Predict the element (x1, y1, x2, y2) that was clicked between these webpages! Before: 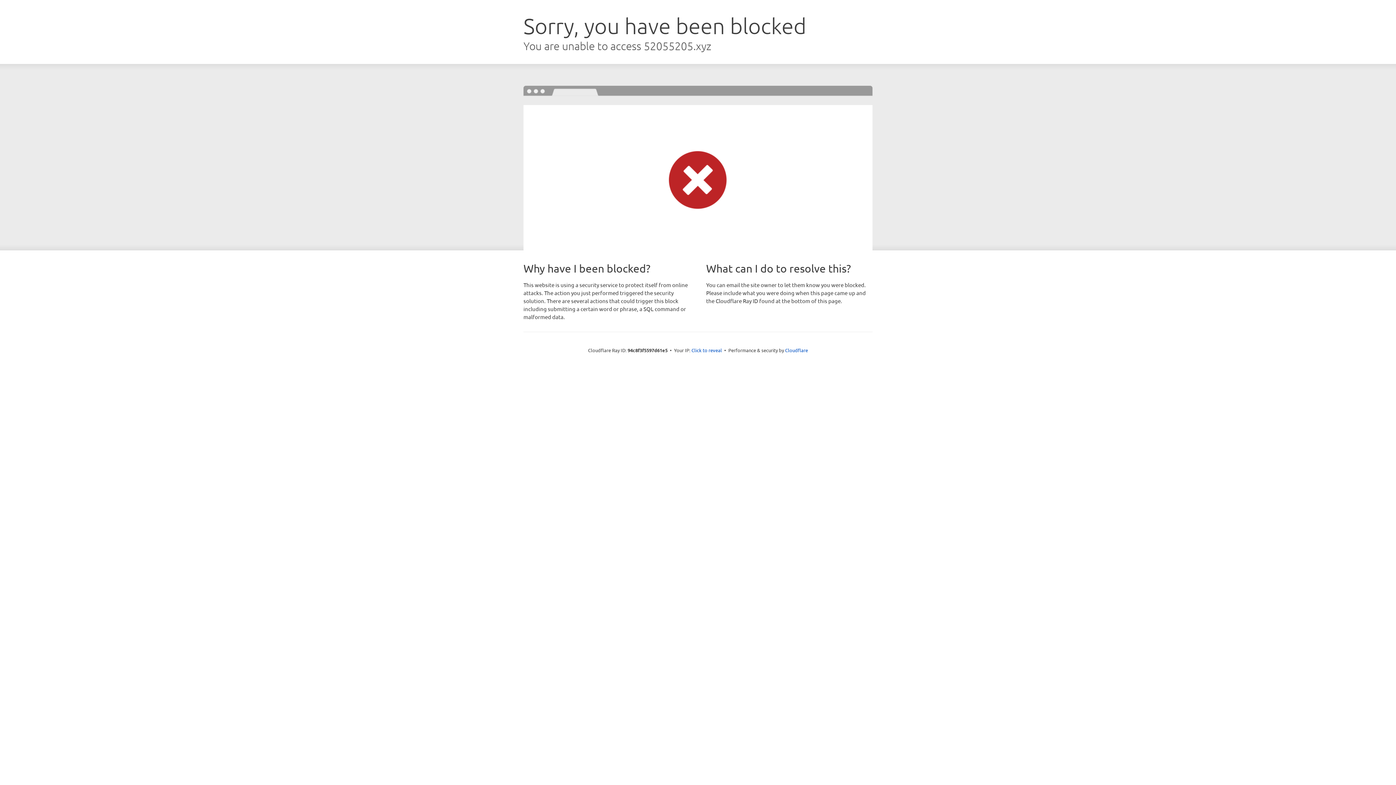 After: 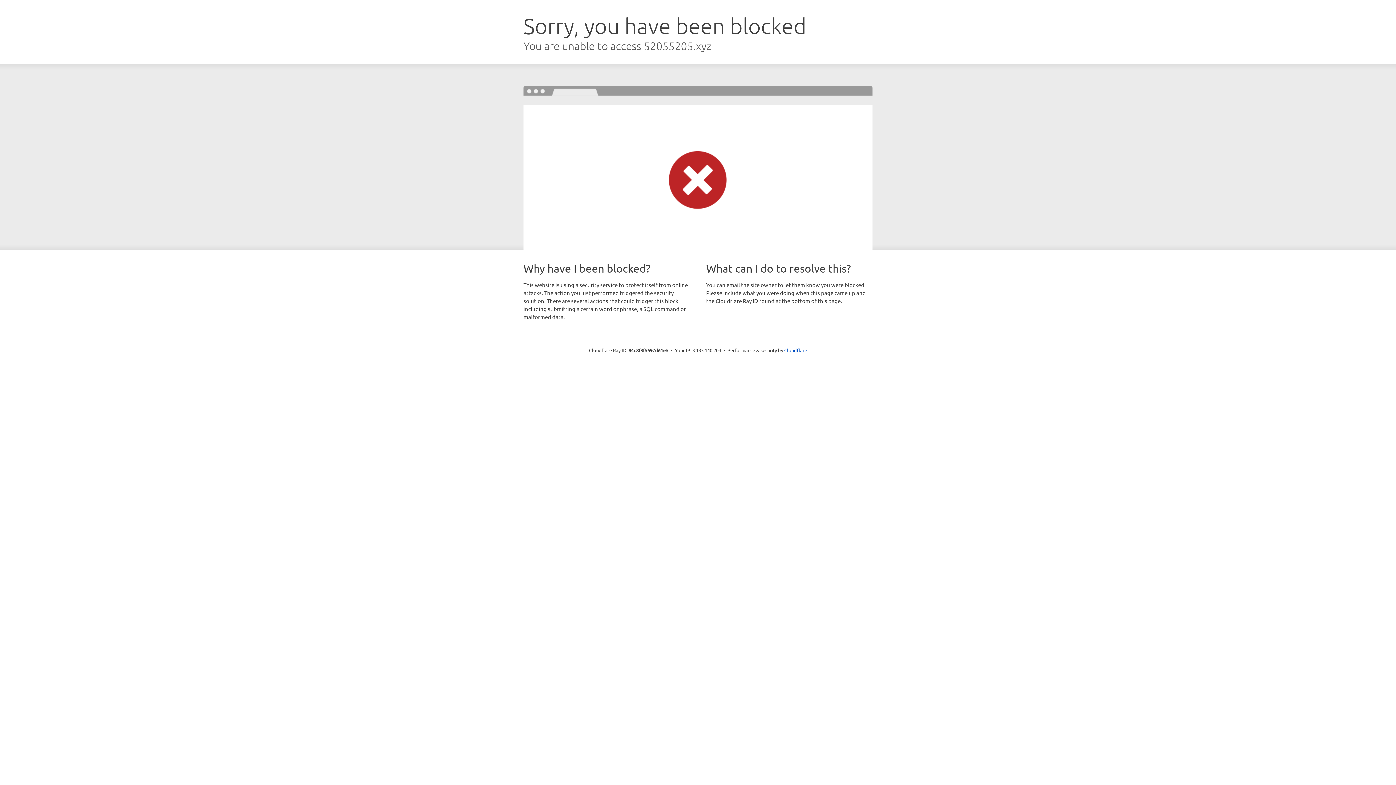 Action: bbox: (691, 346, 722, 353) label: Click to reveal